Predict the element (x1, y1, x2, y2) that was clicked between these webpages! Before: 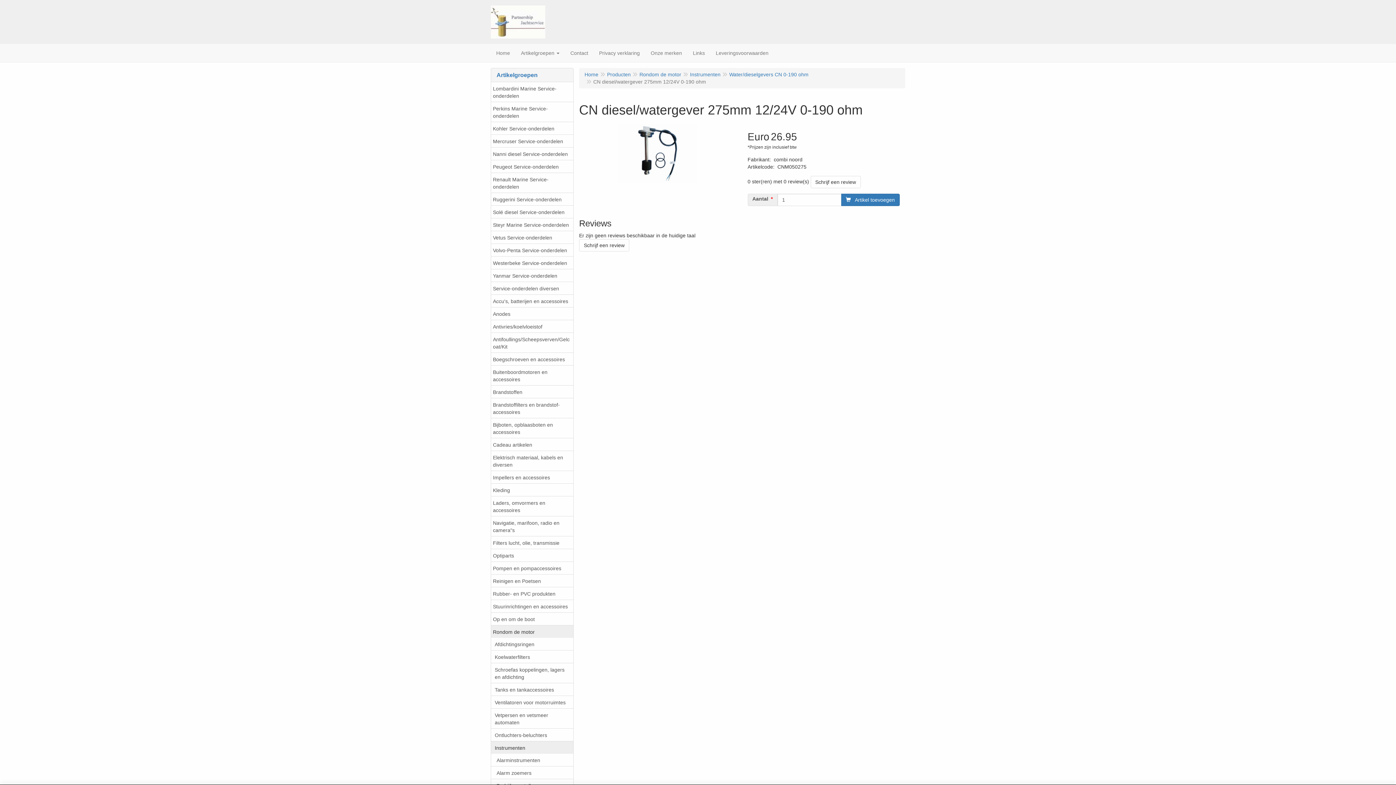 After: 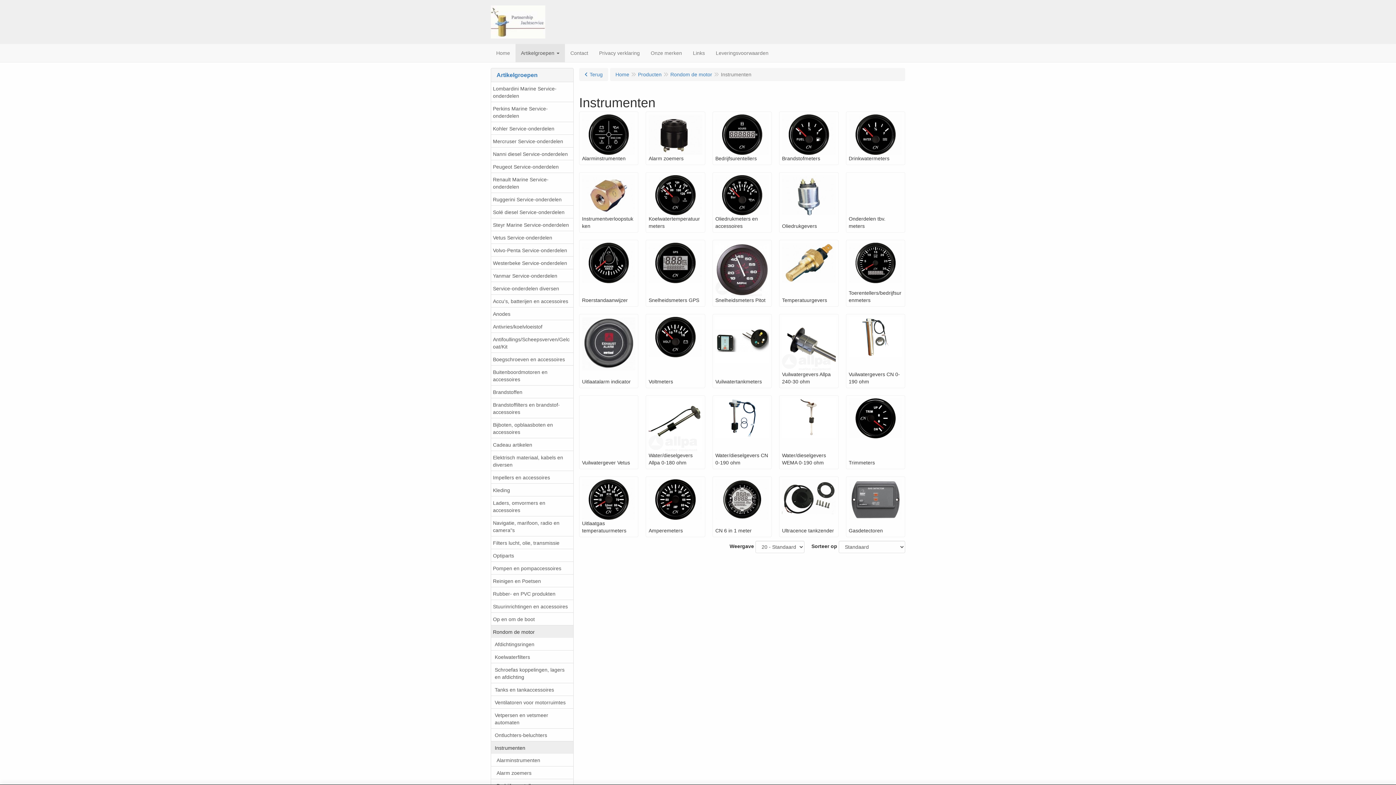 Action: label: Instrumenten bbox: (690, 71, 720, 77)